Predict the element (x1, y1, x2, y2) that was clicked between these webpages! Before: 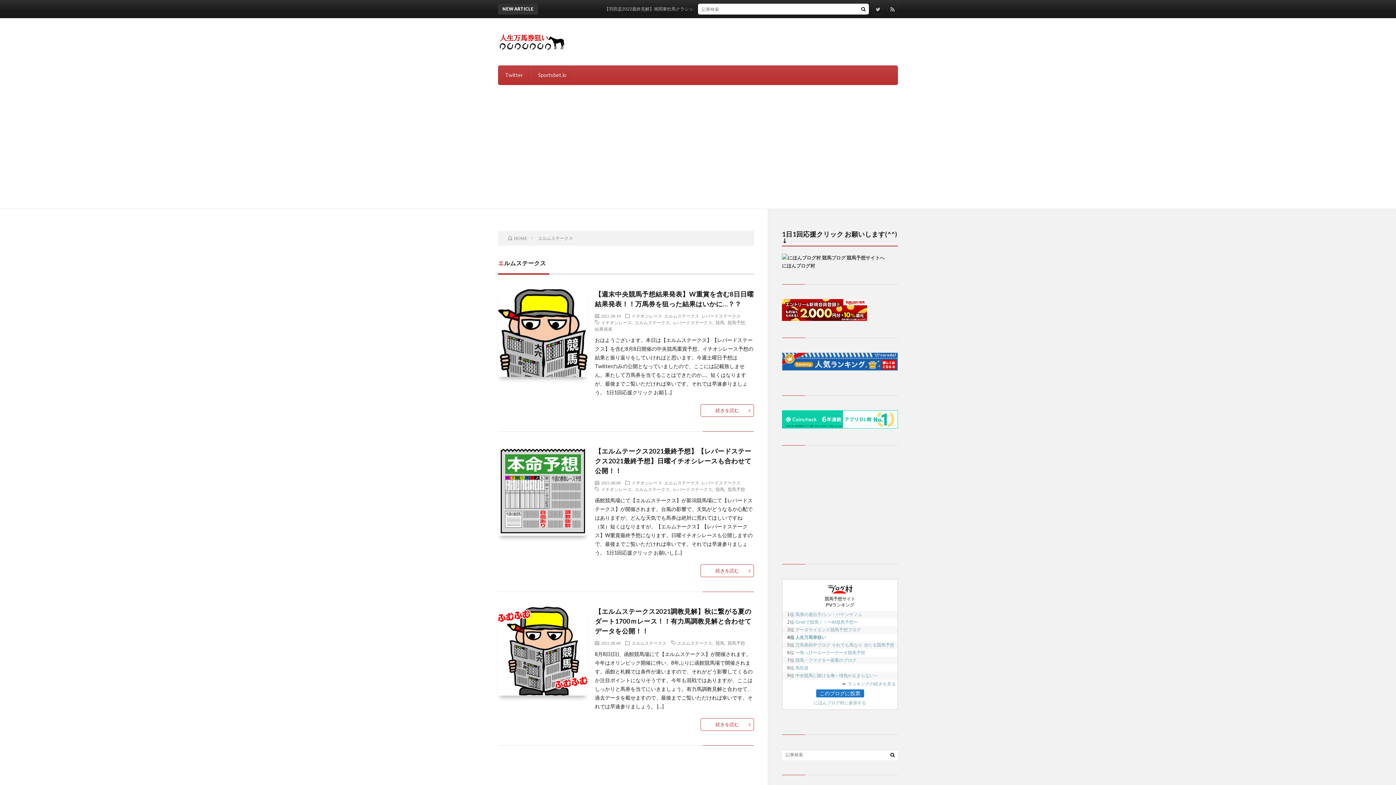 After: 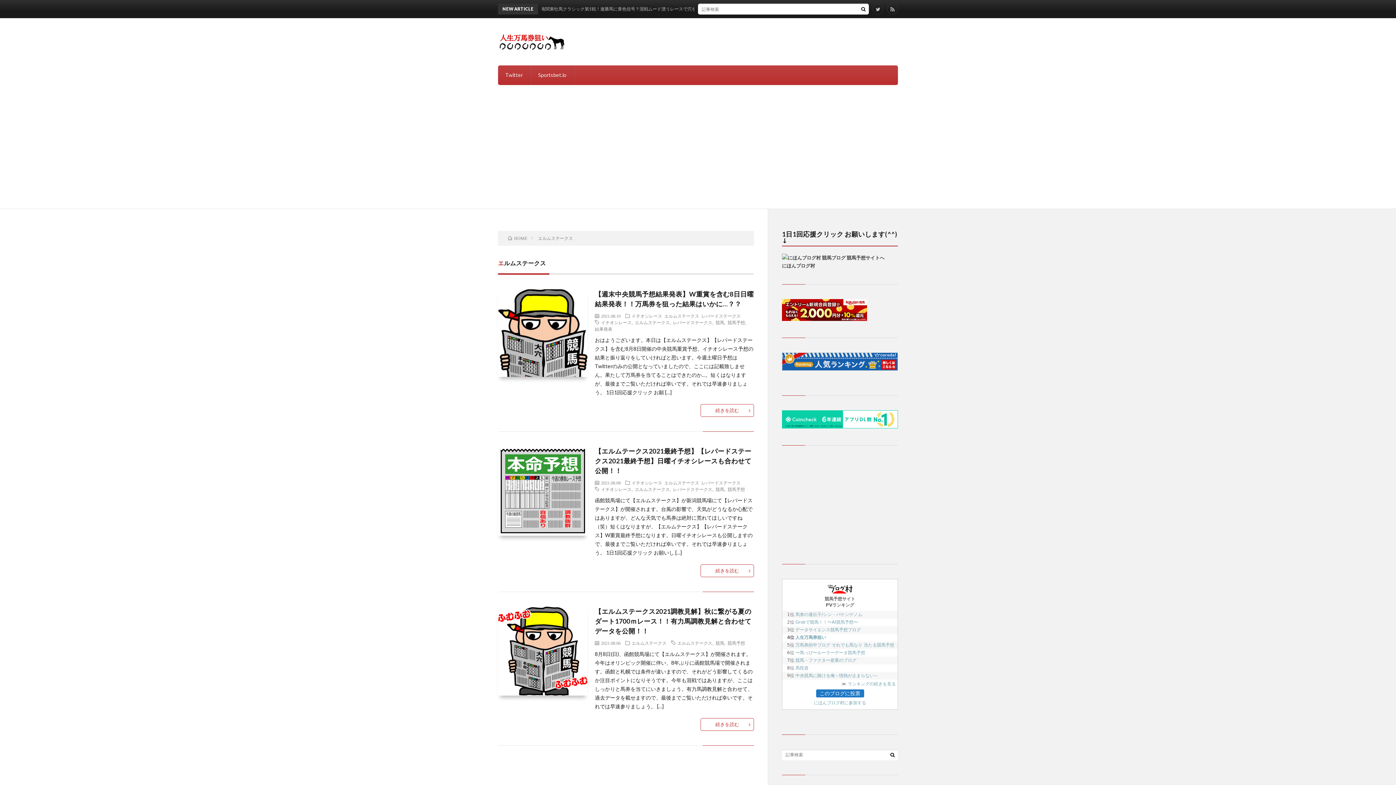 Action: label: エルムステークス bbox: (677, 641, 712, 645)